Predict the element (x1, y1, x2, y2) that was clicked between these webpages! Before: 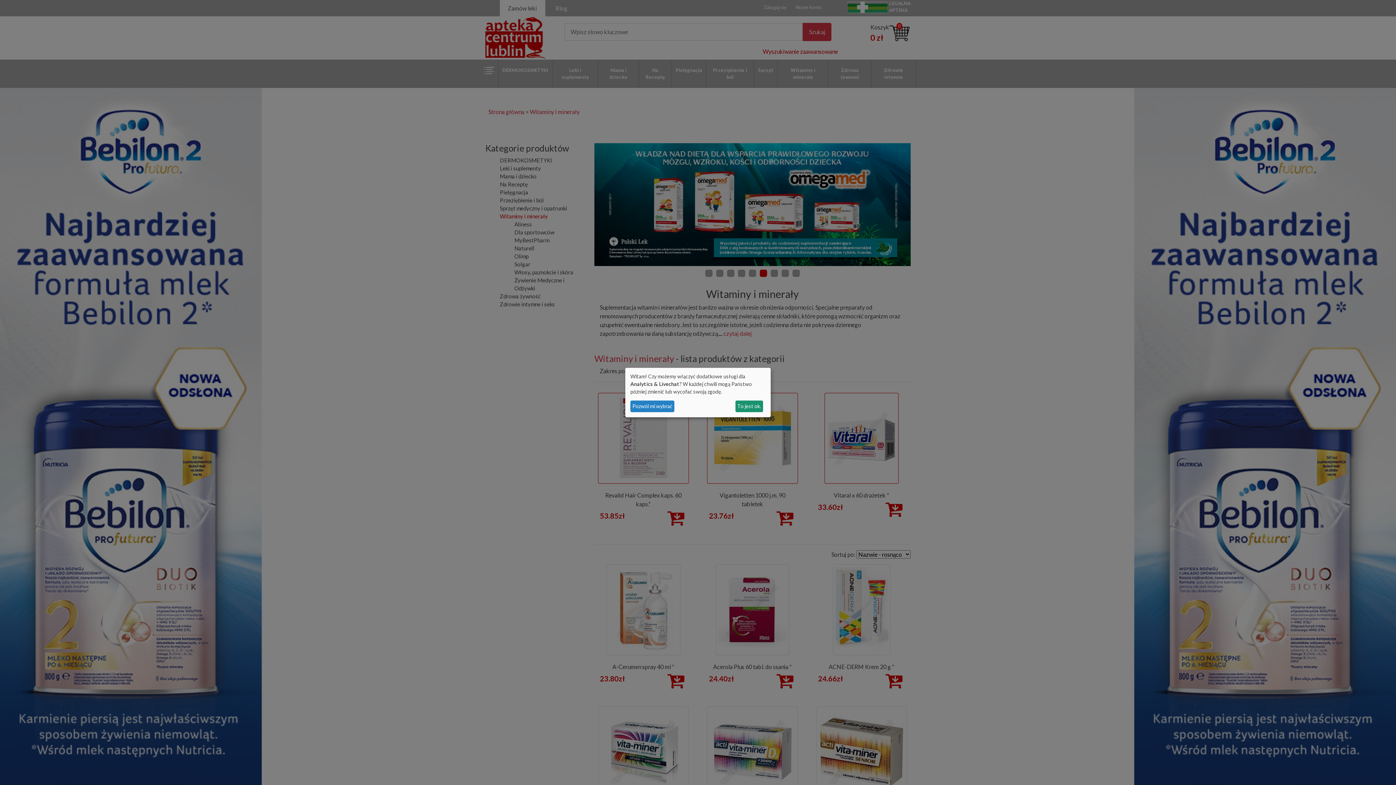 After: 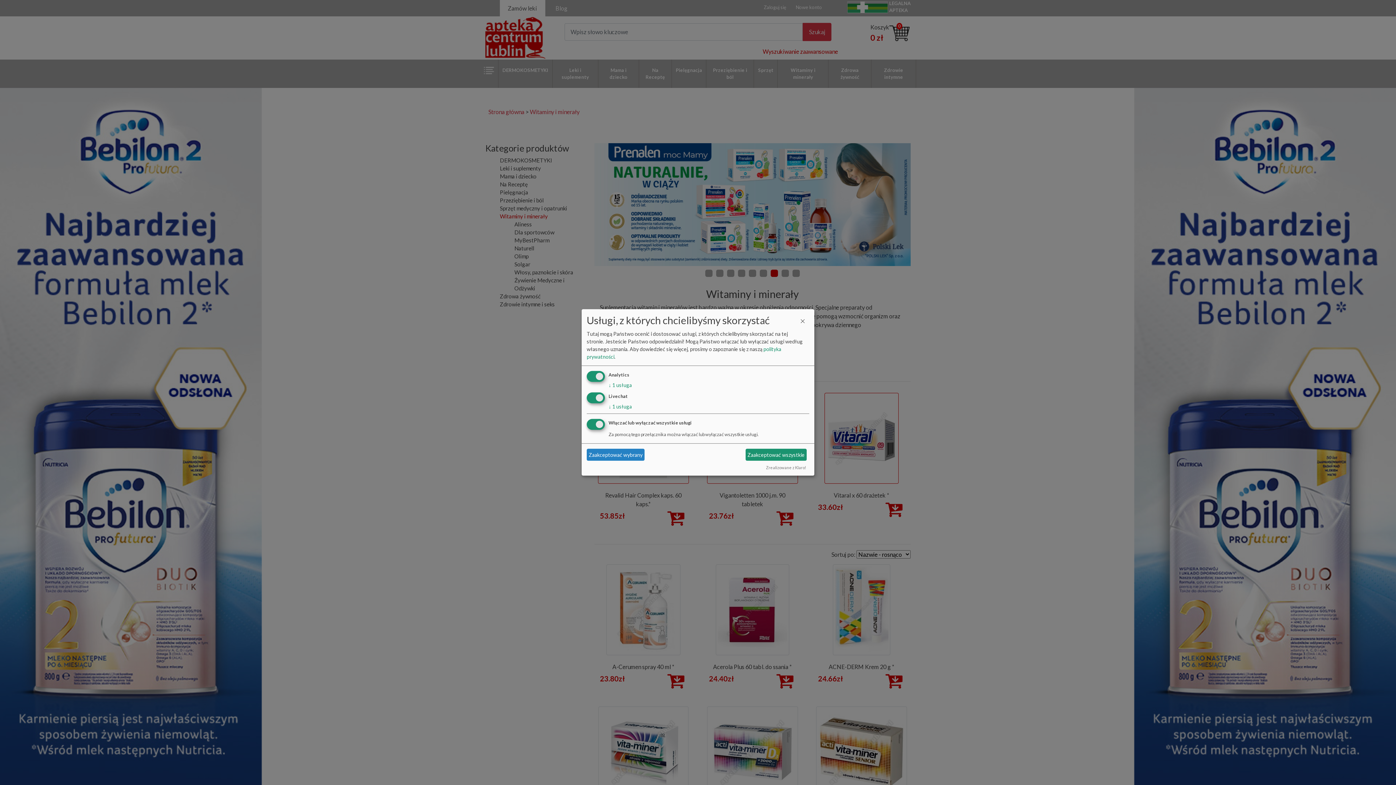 Action: bbox: (630, 400, 674, 412) label: Pozwól mi wybrać